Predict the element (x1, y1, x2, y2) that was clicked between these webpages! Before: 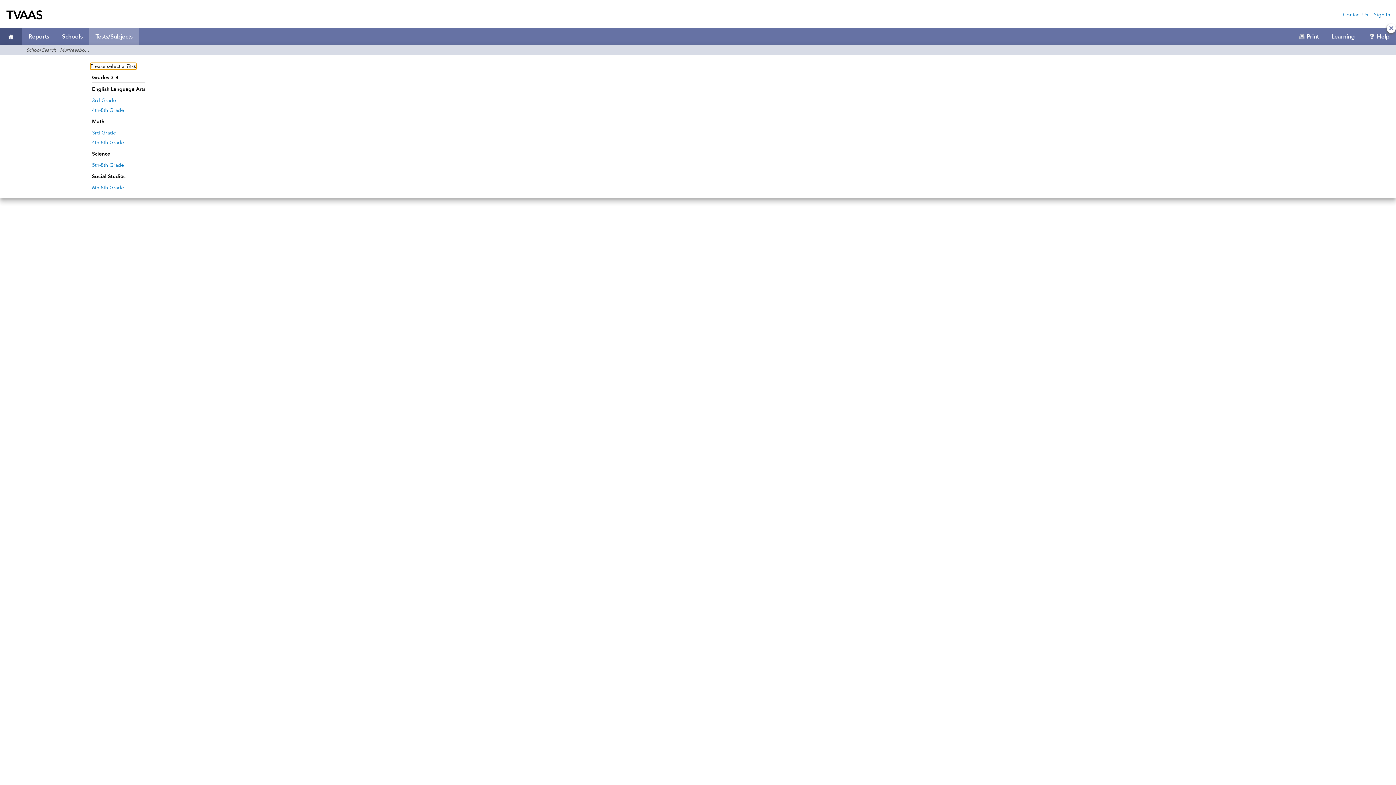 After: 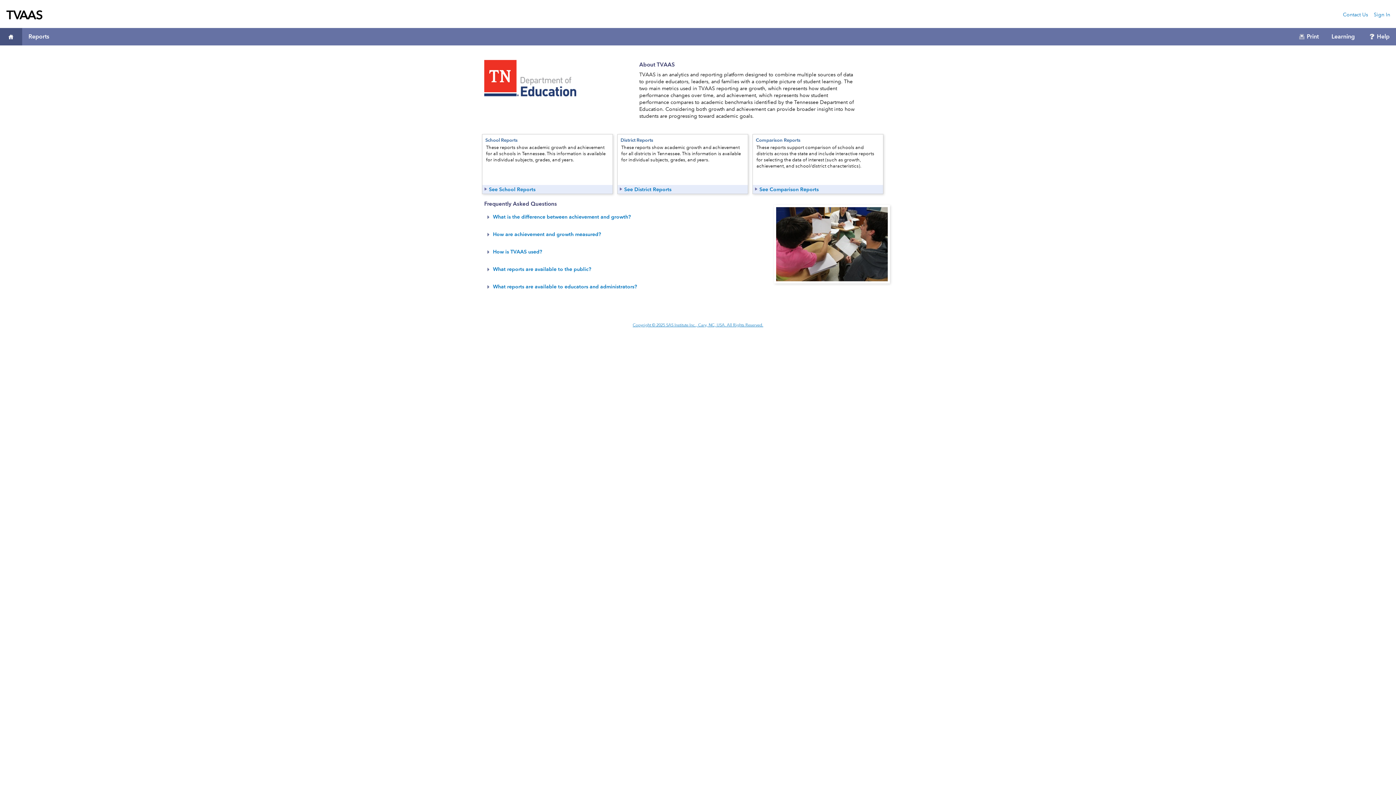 Action: label: ×
Close bbox: (1387, 23, 1396, 33)